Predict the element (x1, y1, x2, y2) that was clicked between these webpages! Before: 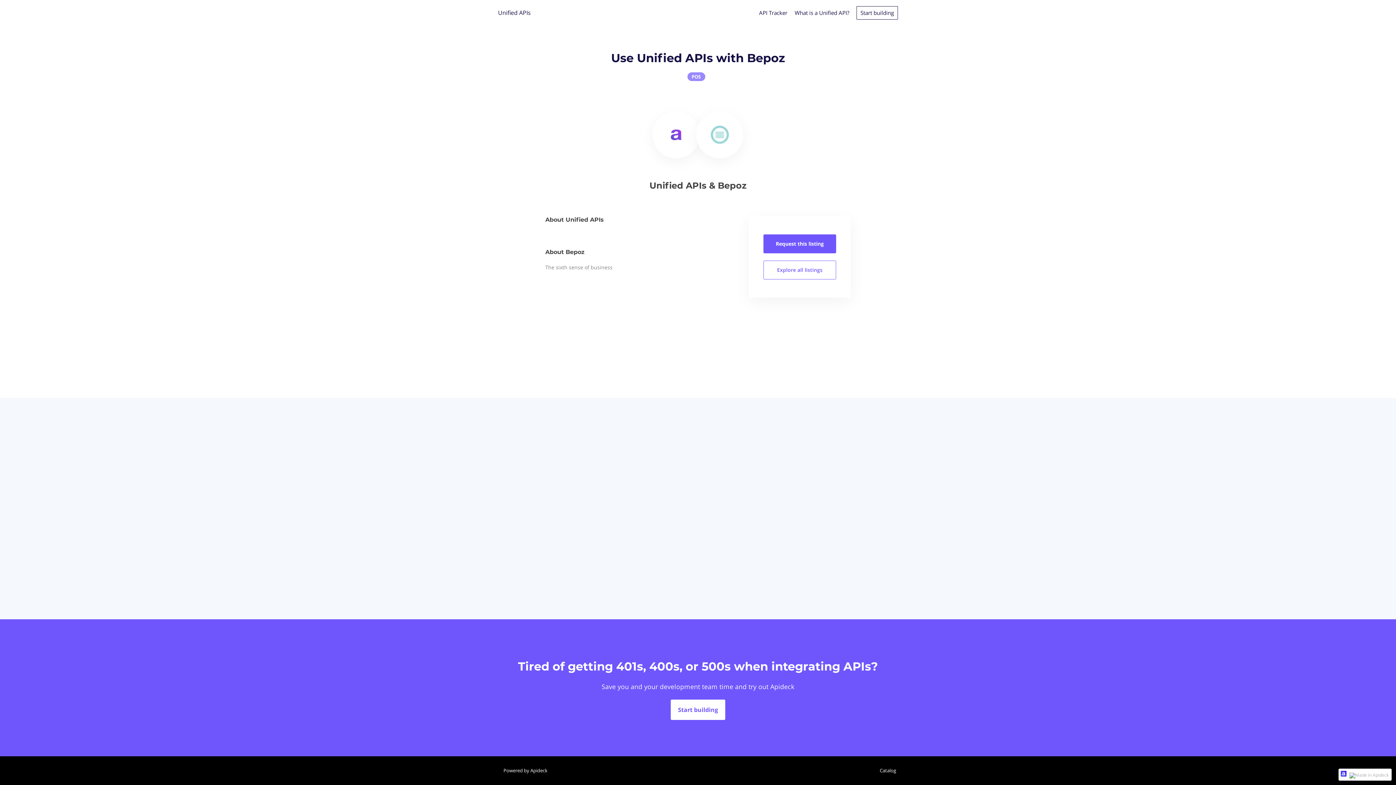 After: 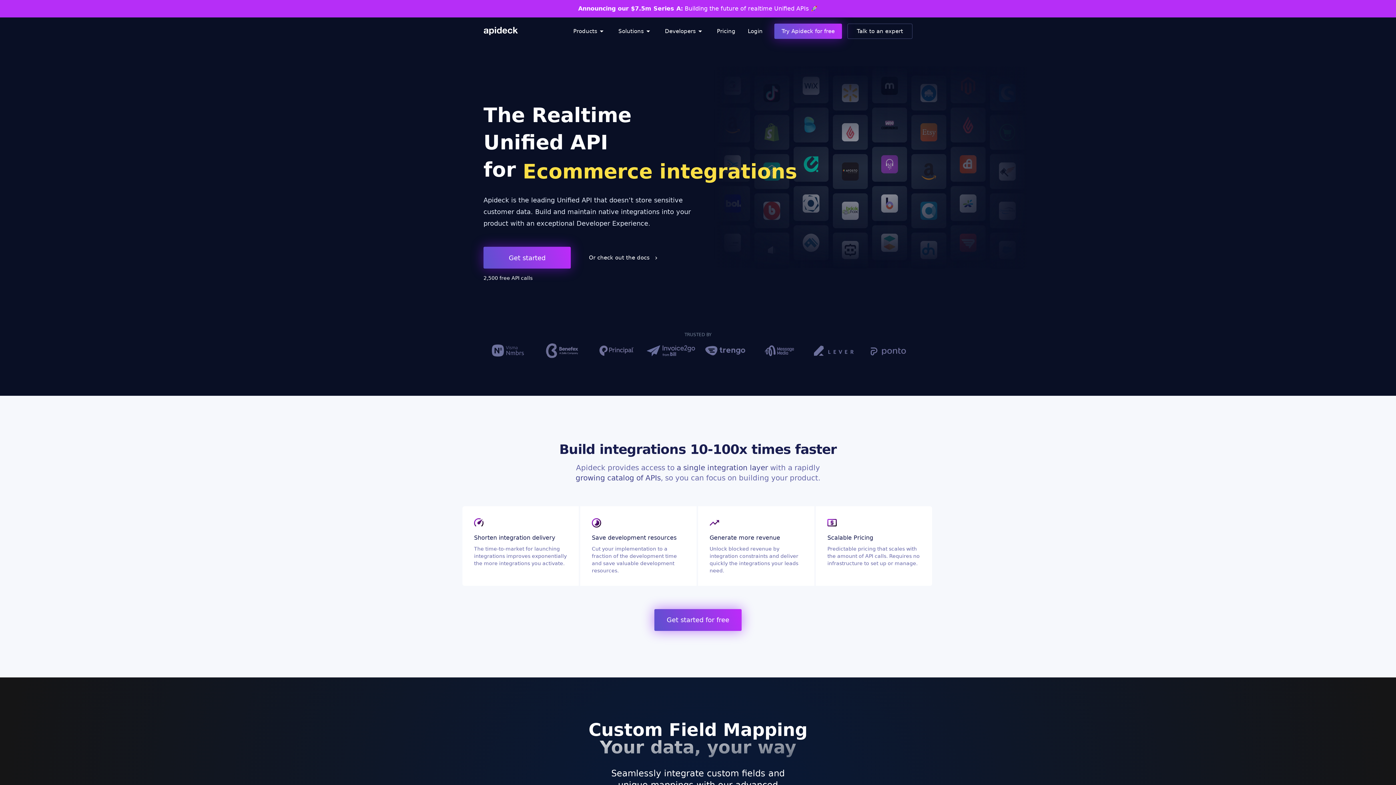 Action: label: Start building bbox: (856, 6, 898, 19)